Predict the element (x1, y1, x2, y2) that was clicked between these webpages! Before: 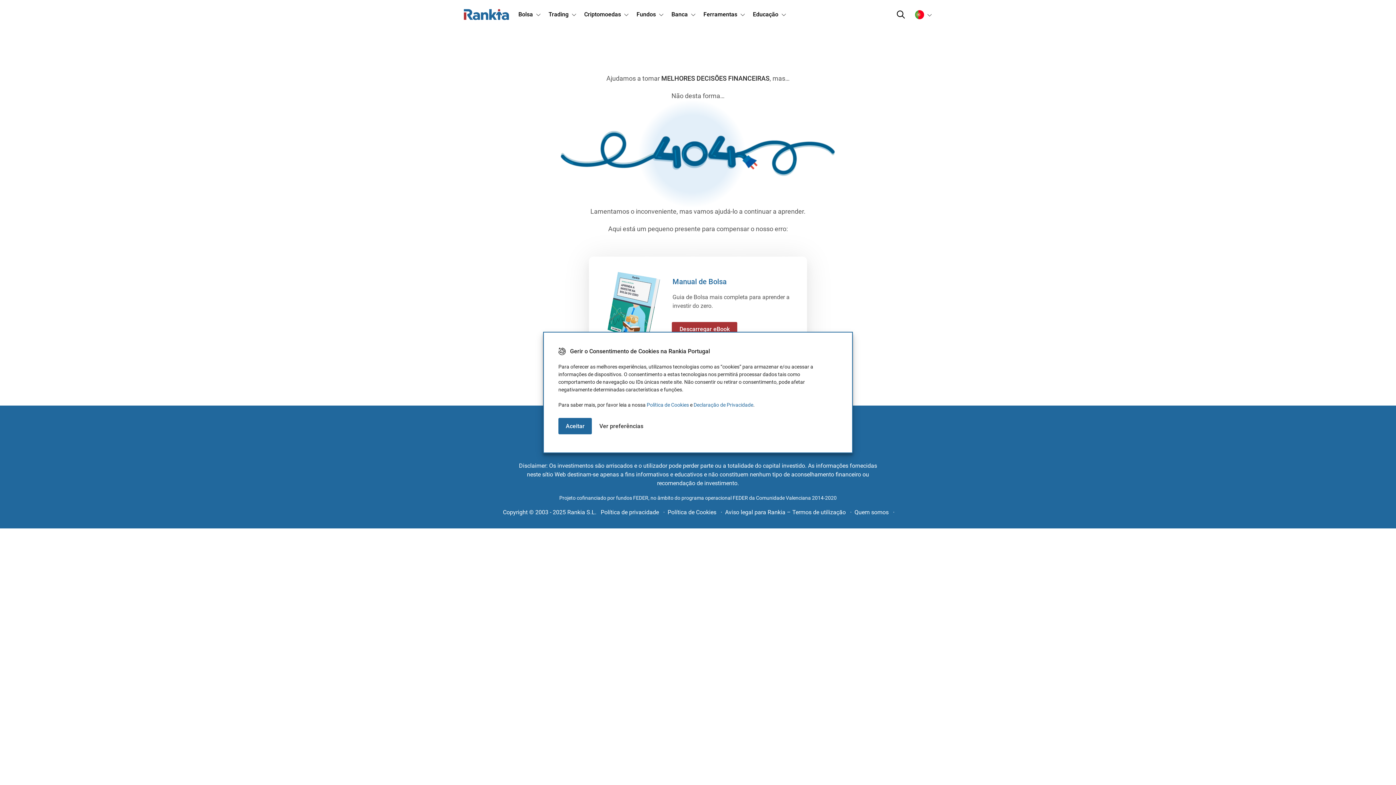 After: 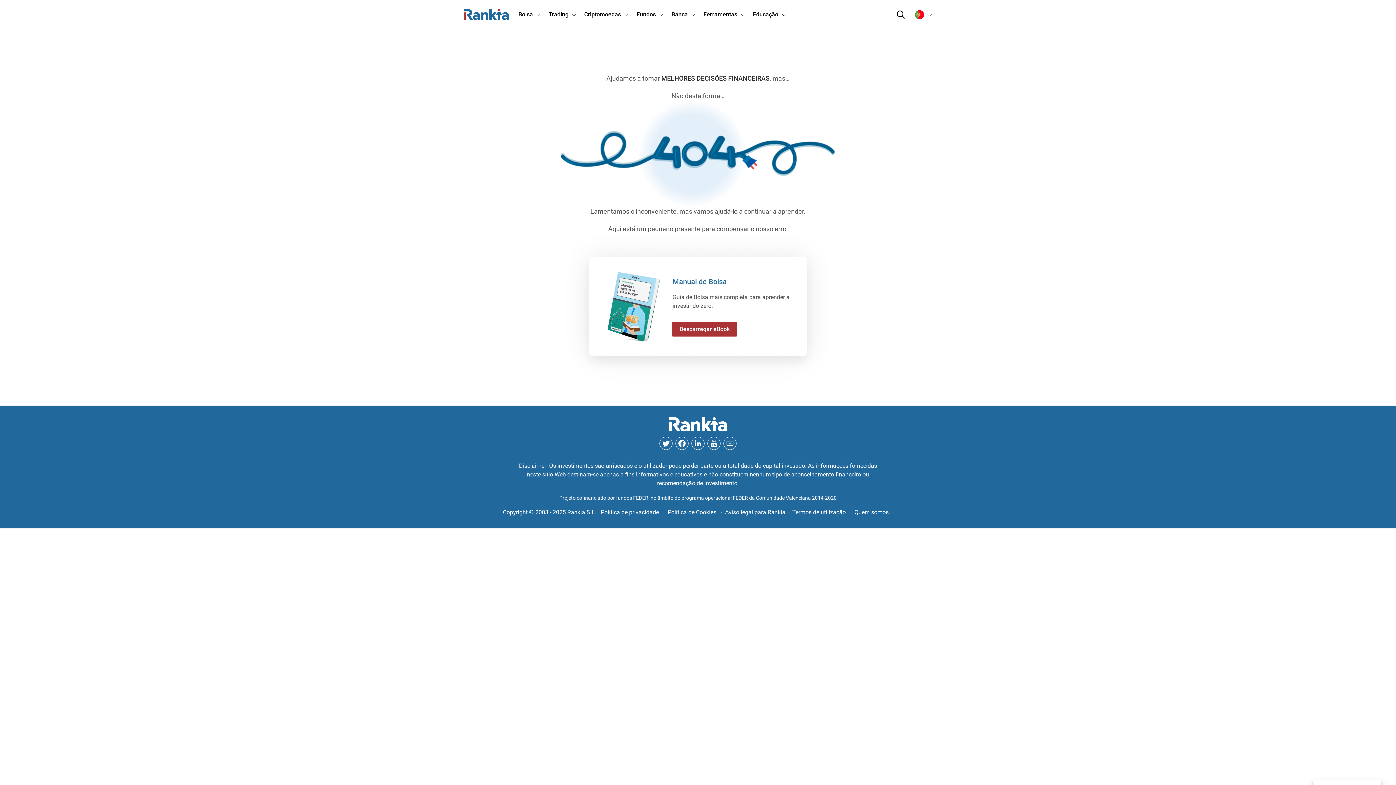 Action: label: Aceitar bbox: (558, 418, 592, 434)